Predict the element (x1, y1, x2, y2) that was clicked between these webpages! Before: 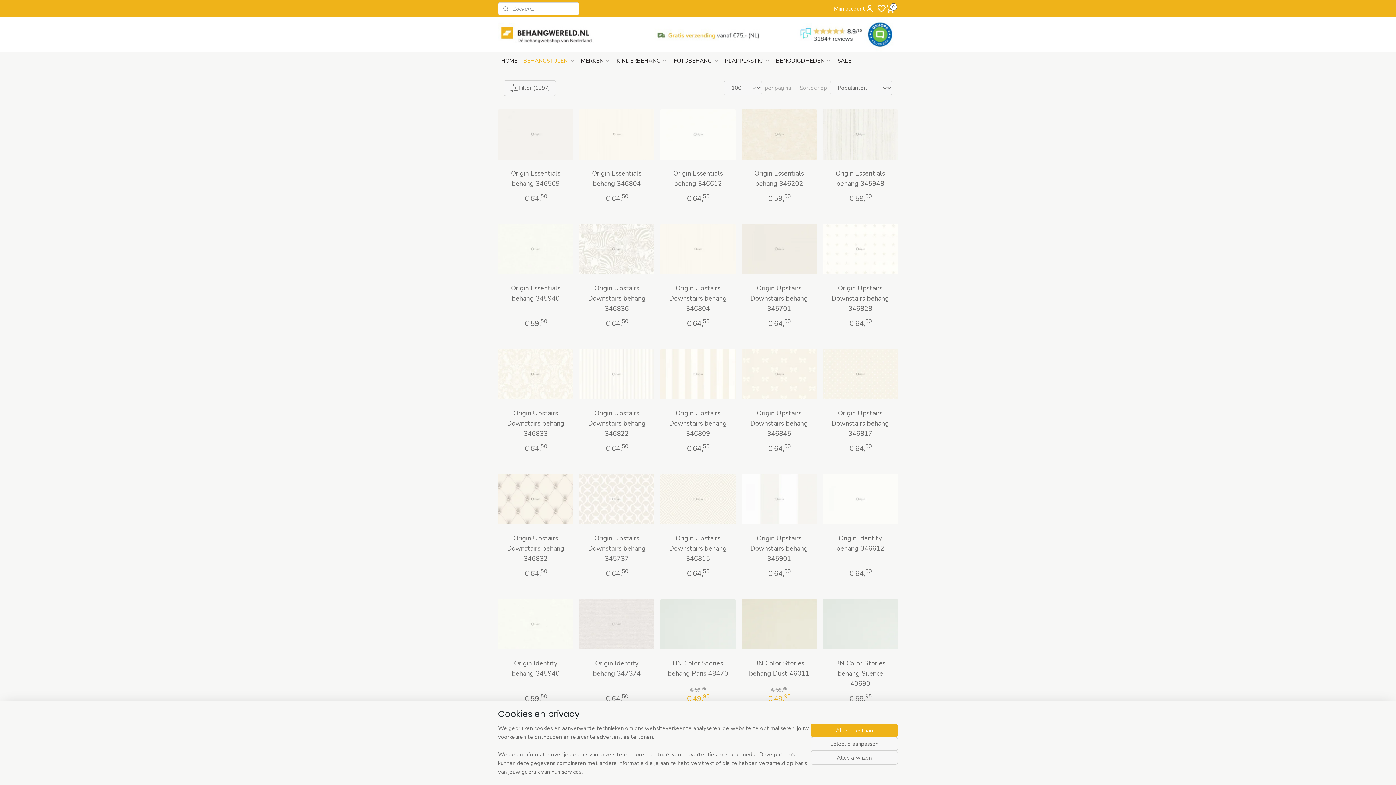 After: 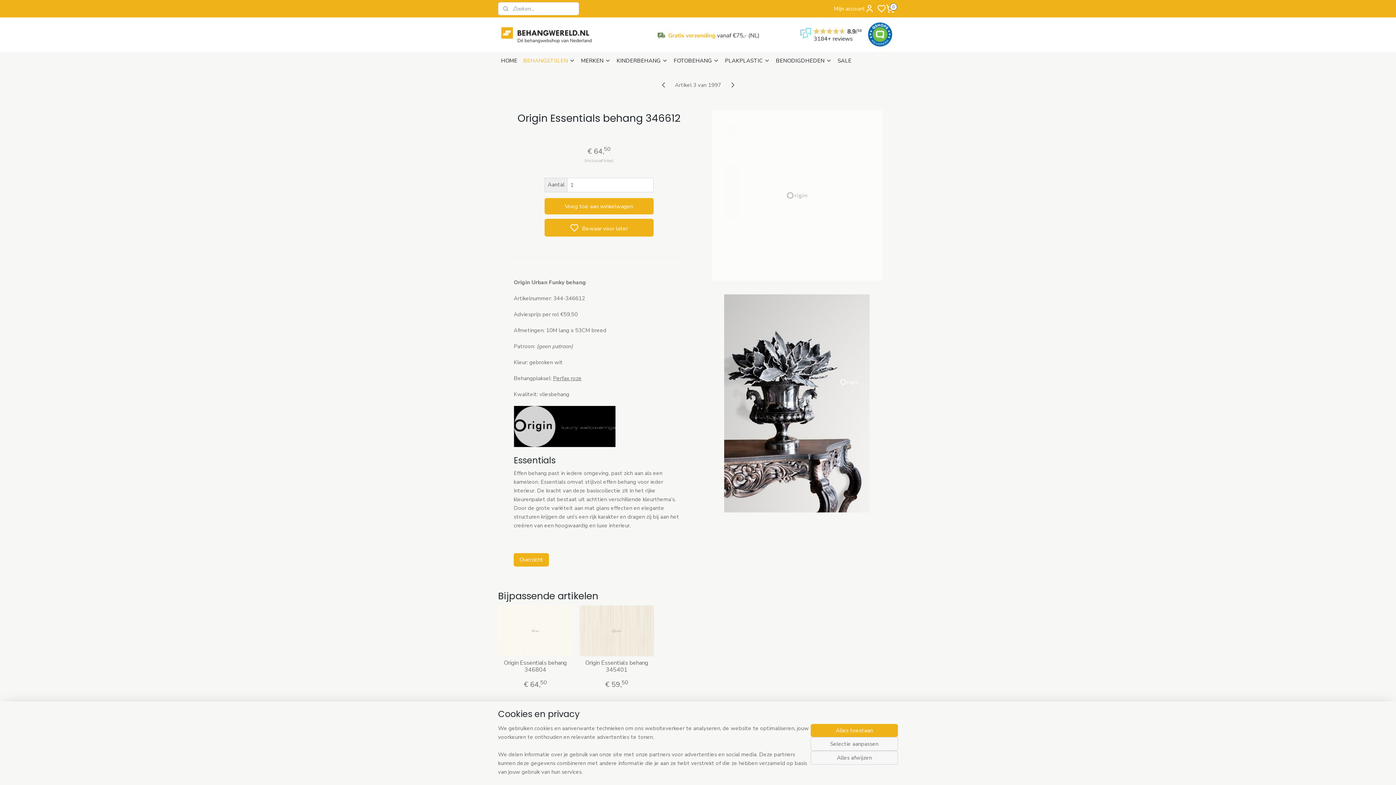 Action: bbox: (660, 108, 735, 159)